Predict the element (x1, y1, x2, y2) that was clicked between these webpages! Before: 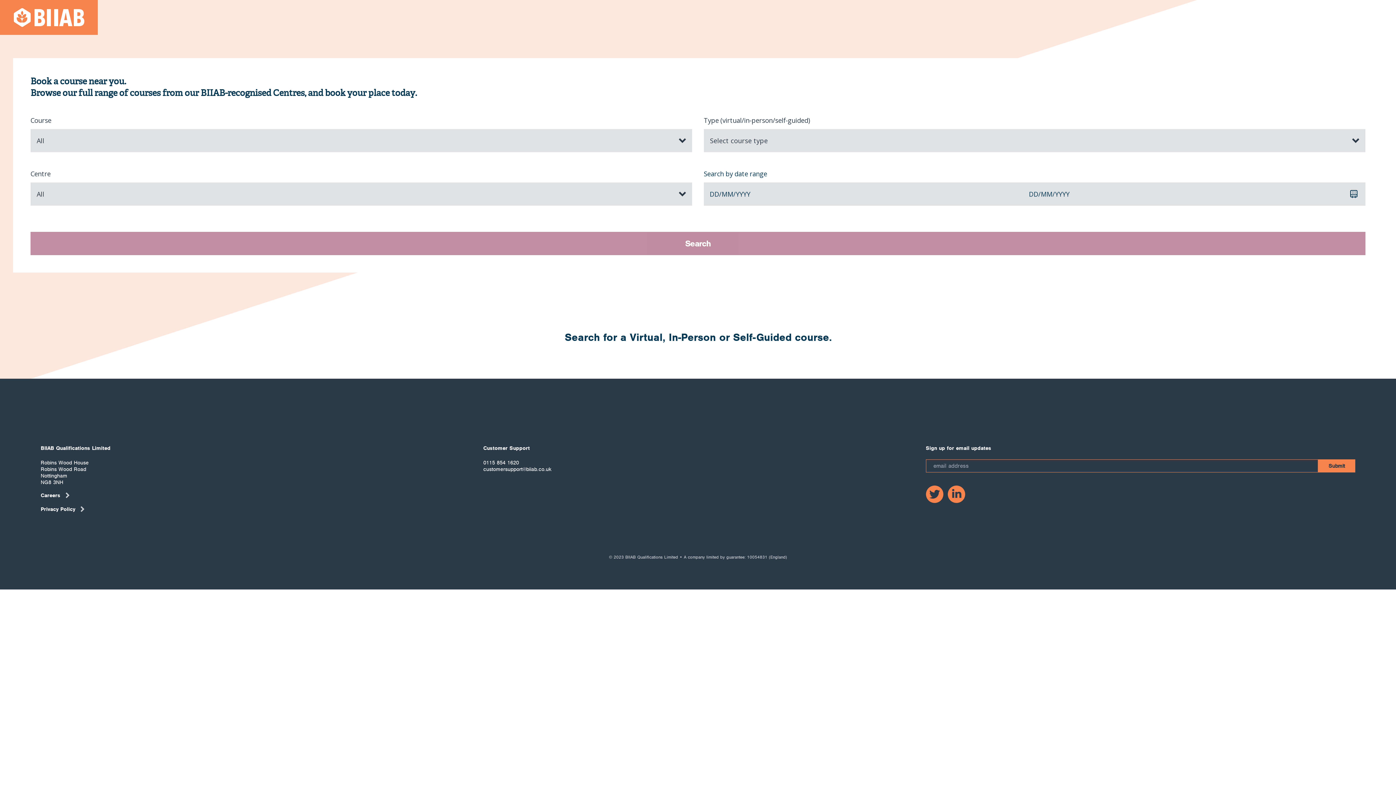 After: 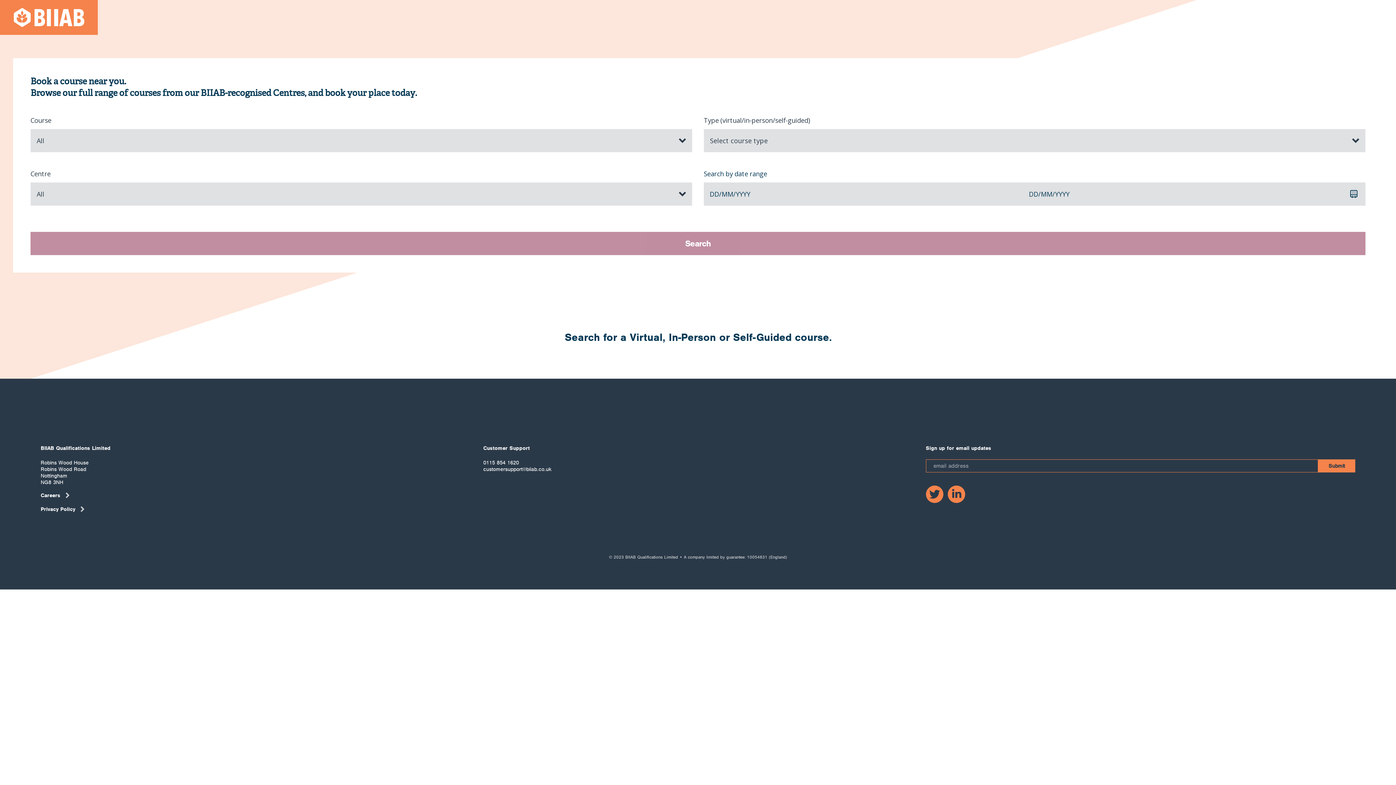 Action: label: Select course type bbox: (704, 129, 1365, 152)